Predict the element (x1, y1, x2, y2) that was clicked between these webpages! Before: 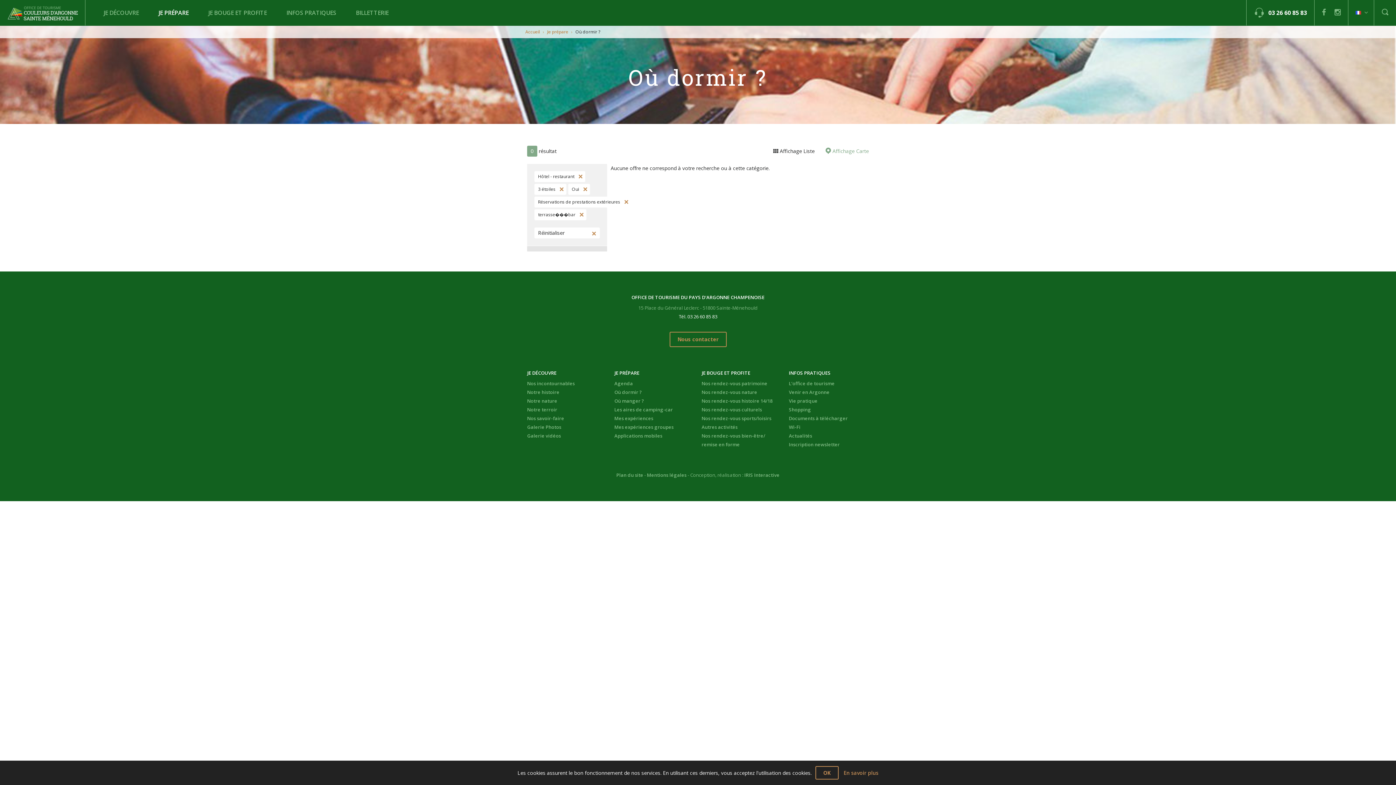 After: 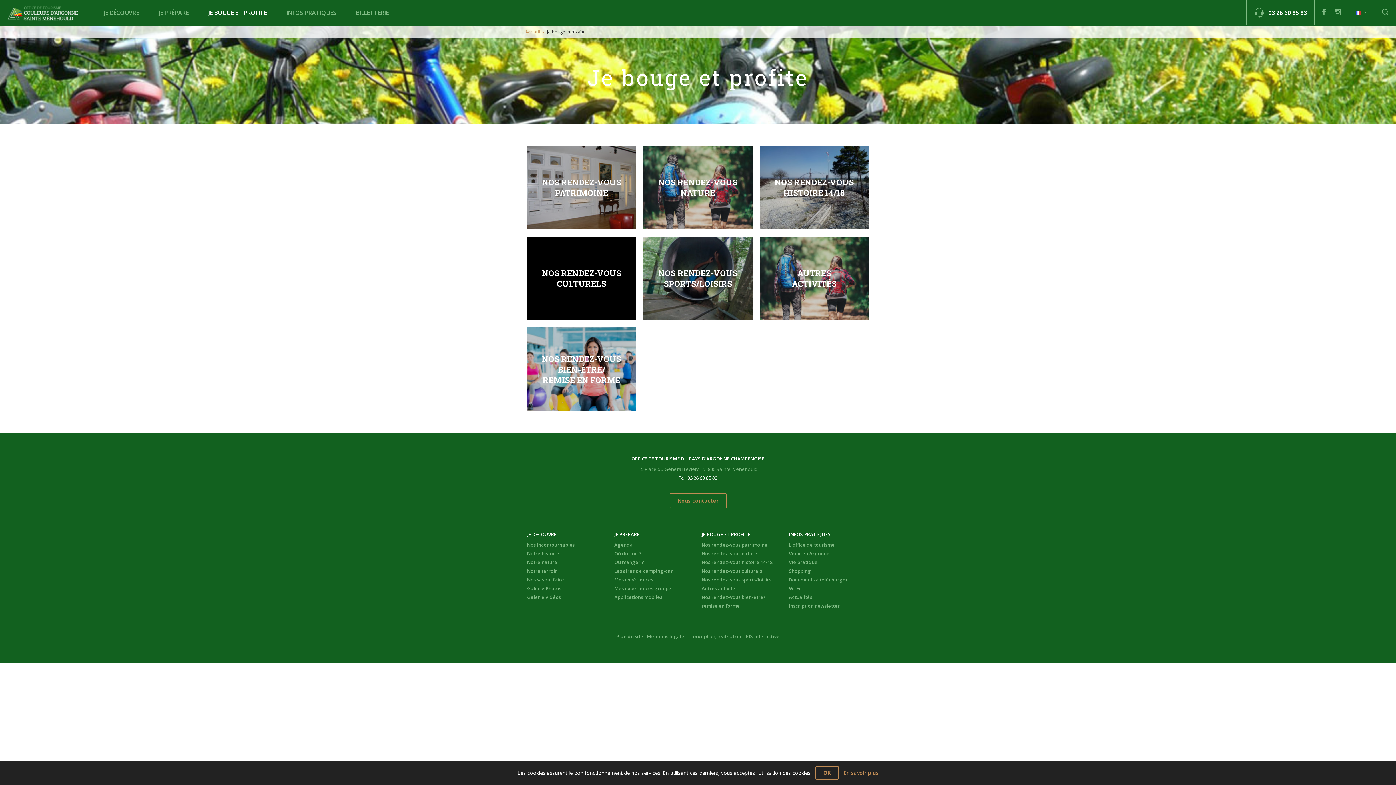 Action: label: JE BOUGE ET PROFITE bbox: (701, 369, 750, 376)